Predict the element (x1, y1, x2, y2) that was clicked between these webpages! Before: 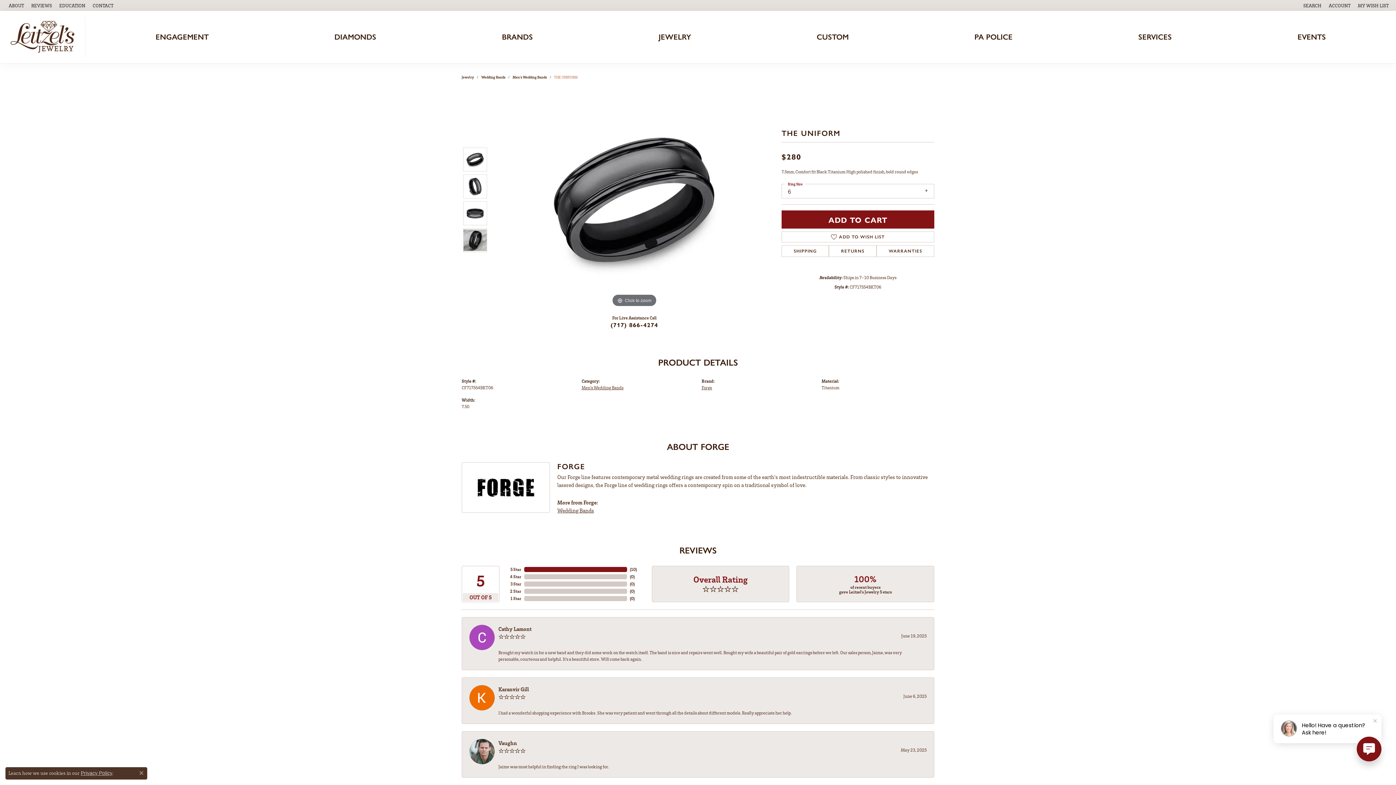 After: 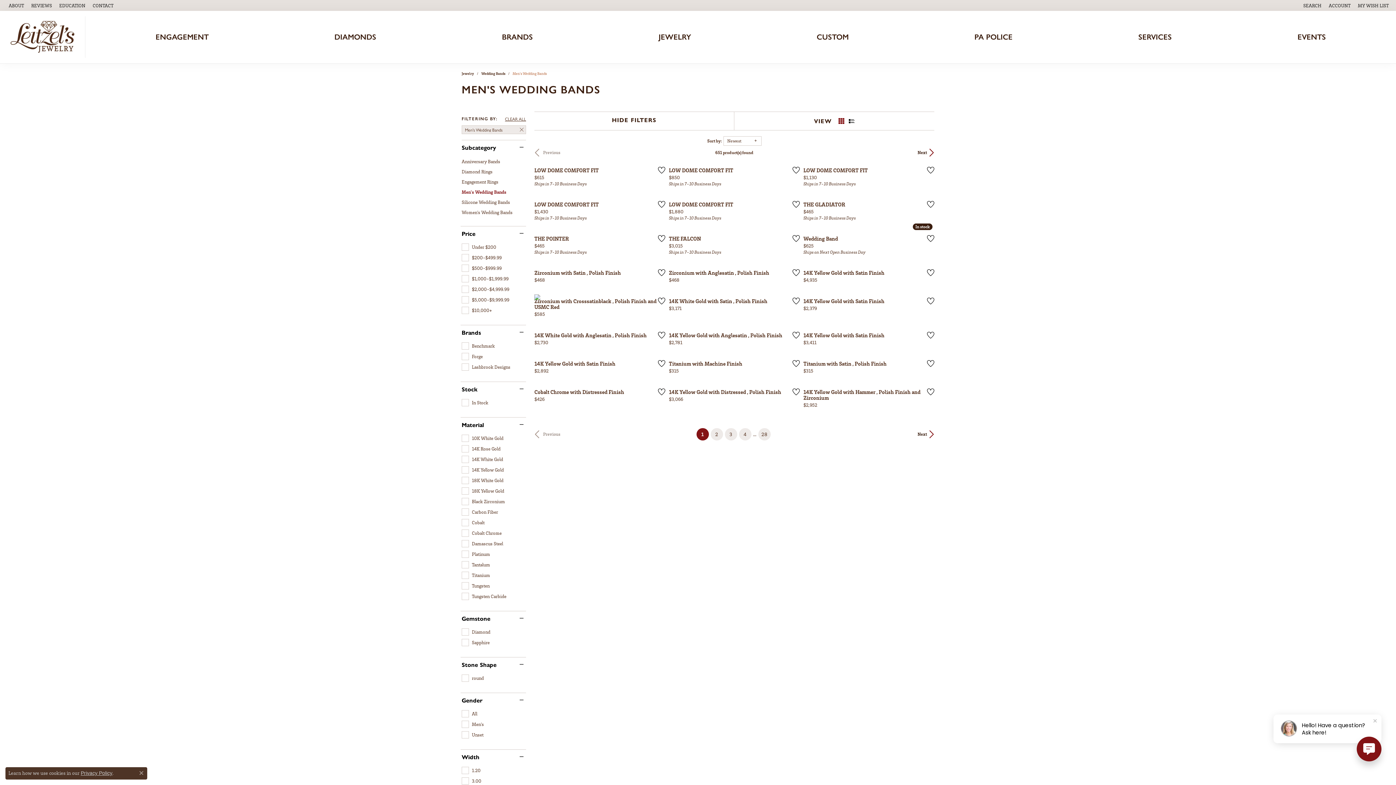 Action: bbox: (581, 385, 623, 390) label: Men's Wedding Bands